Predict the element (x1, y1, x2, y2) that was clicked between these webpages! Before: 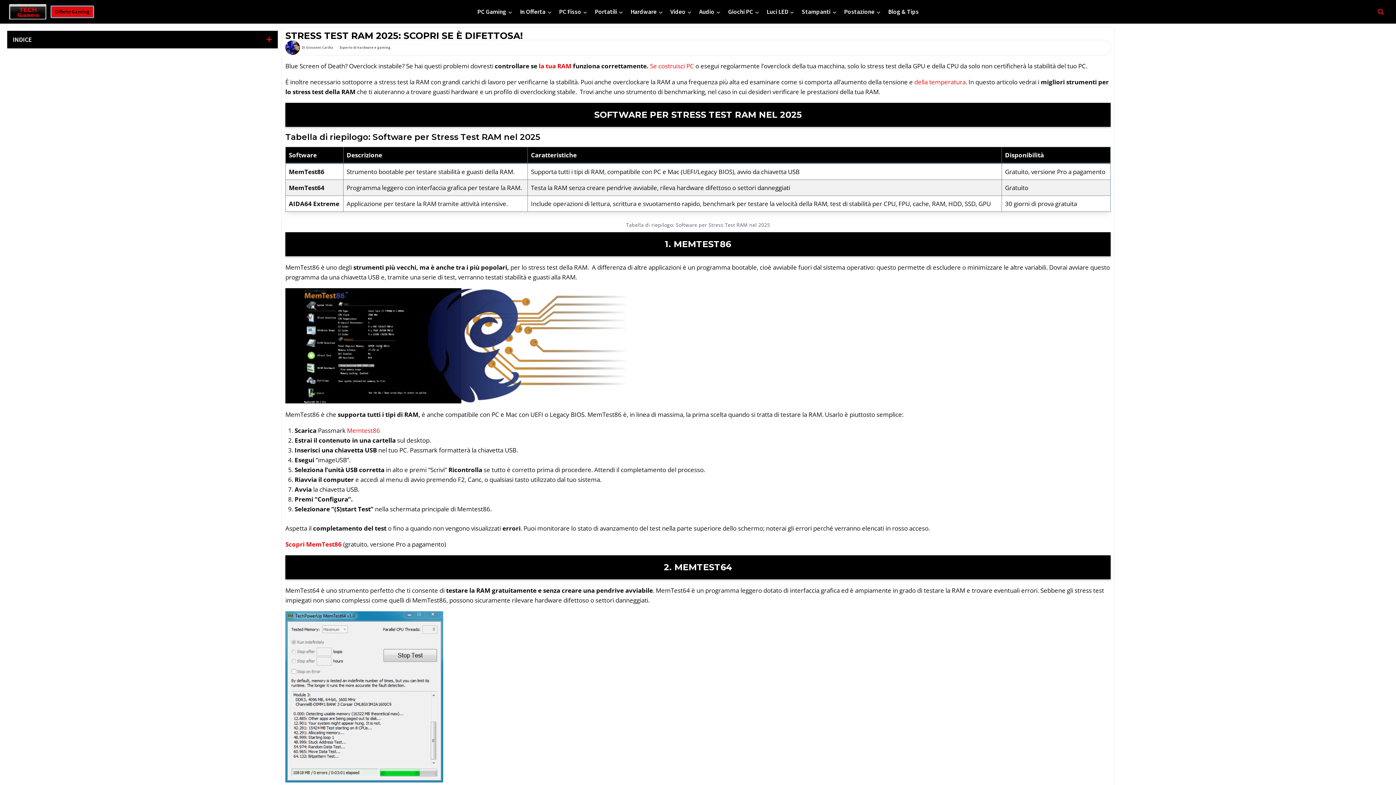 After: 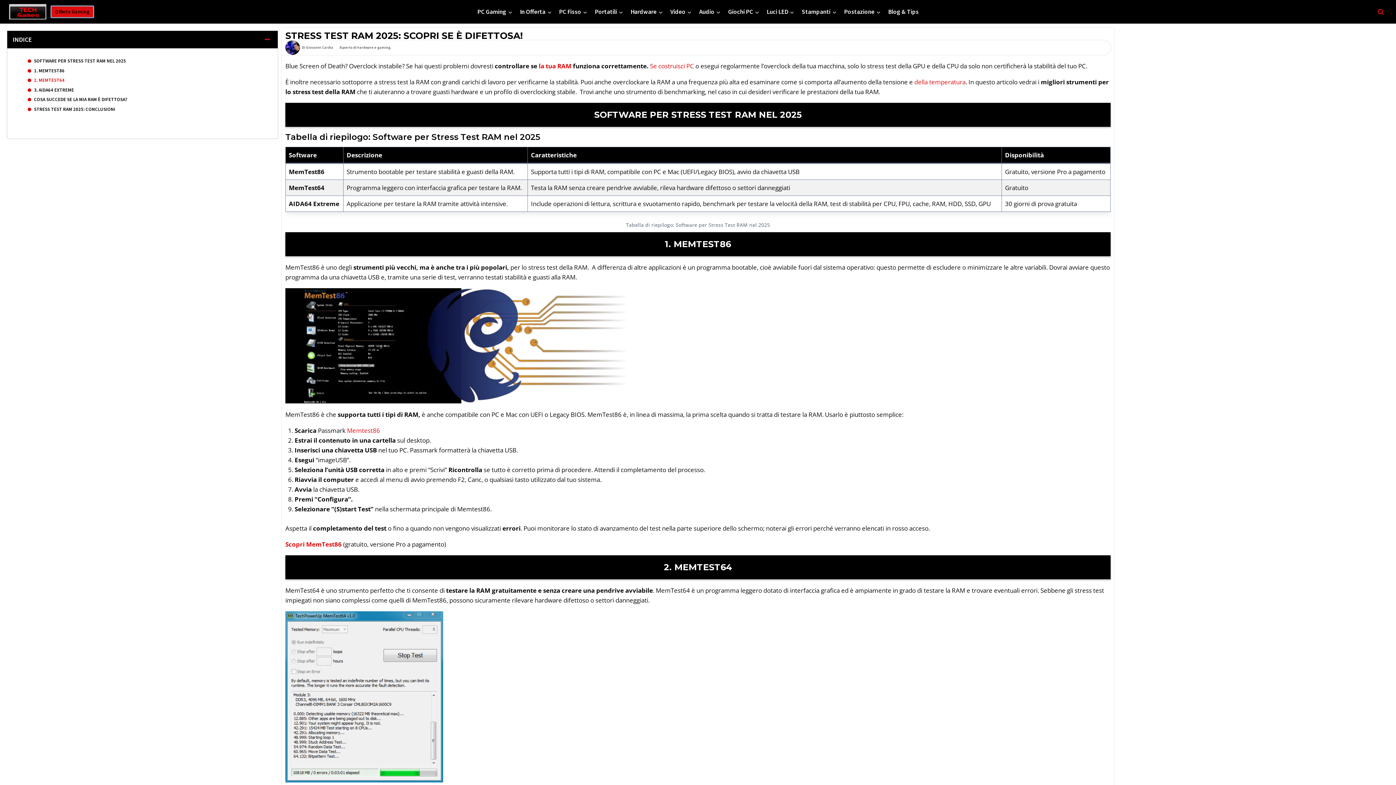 Action: bbox: (7, 30, 277, 48) label: INDICE